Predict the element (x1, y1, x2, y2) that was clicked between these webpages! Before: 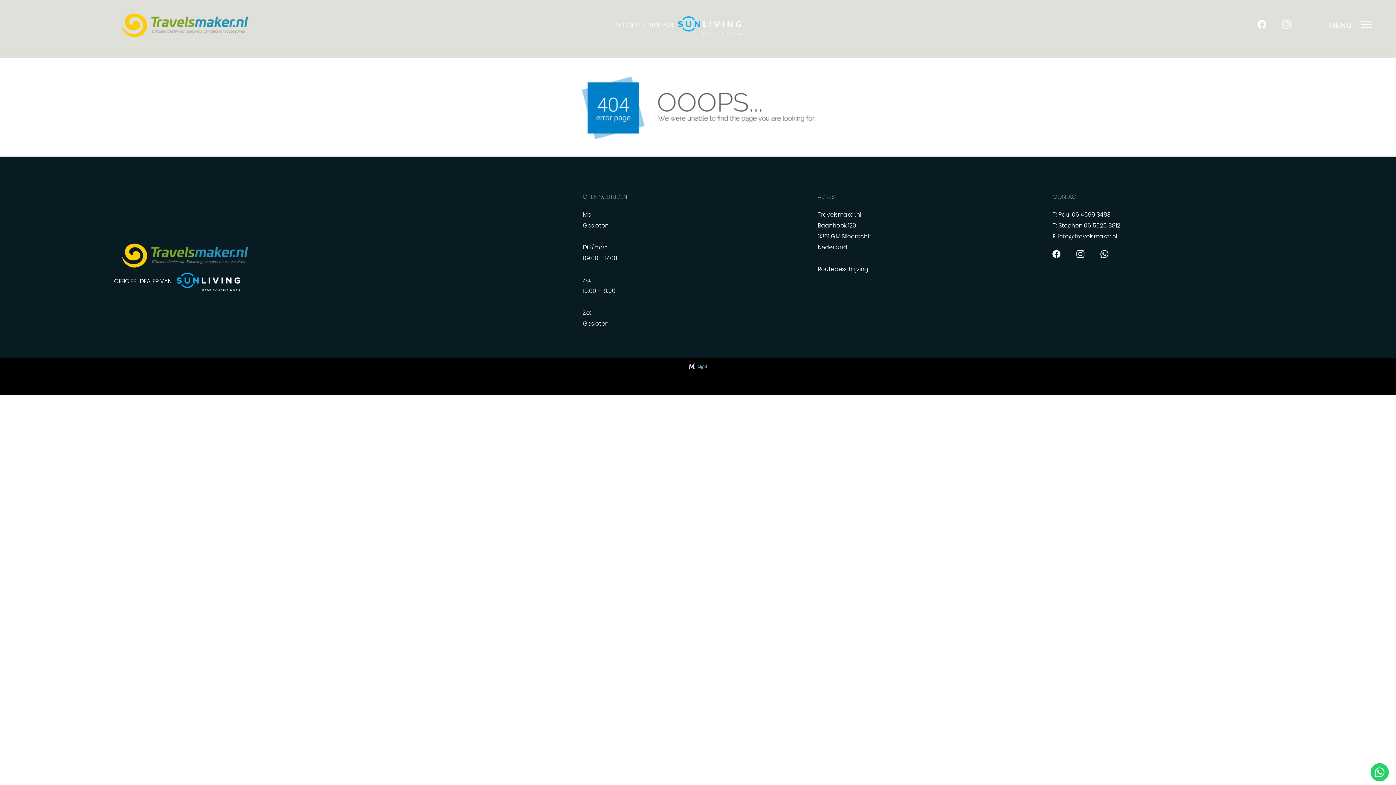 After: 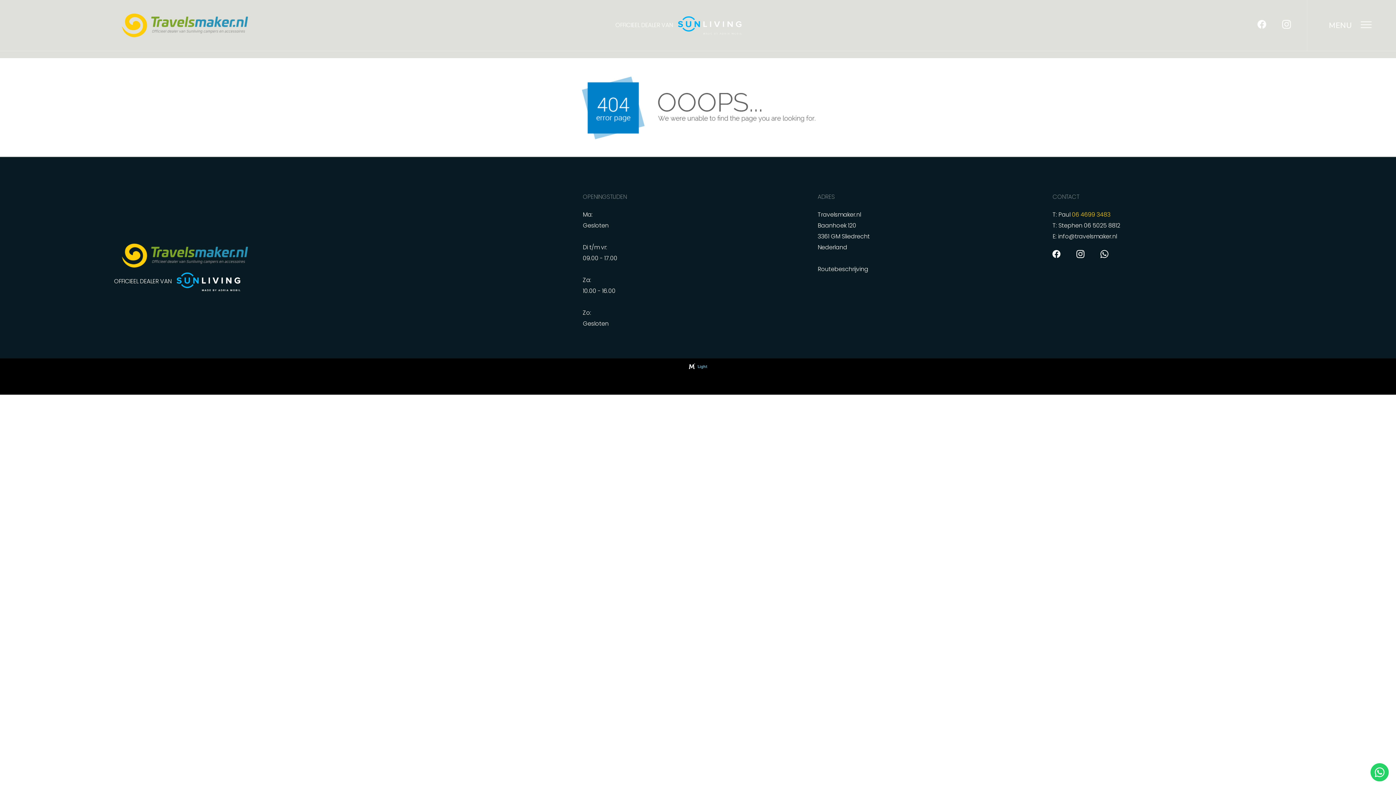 Action: bbox: (1072, 210, 1110, 218) label: 06 4699 3483